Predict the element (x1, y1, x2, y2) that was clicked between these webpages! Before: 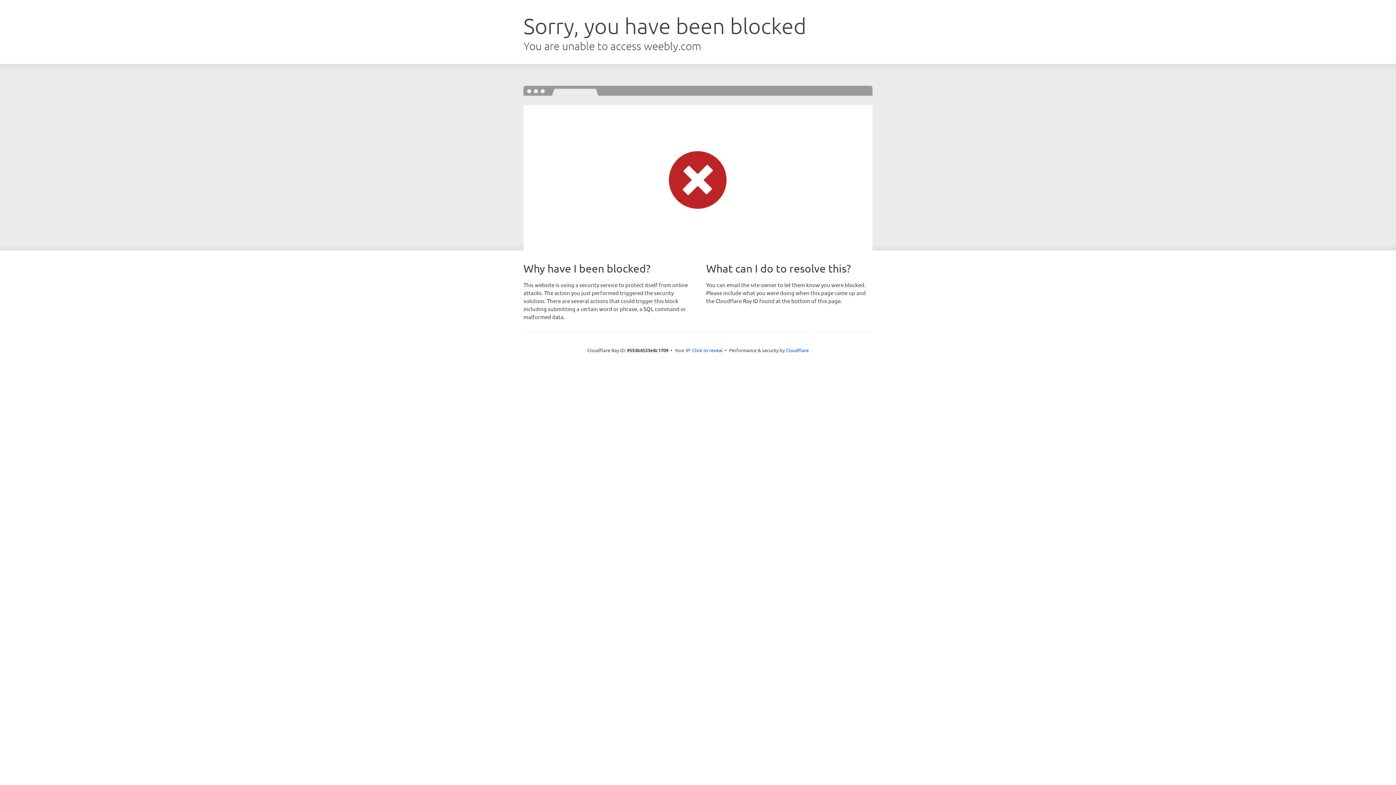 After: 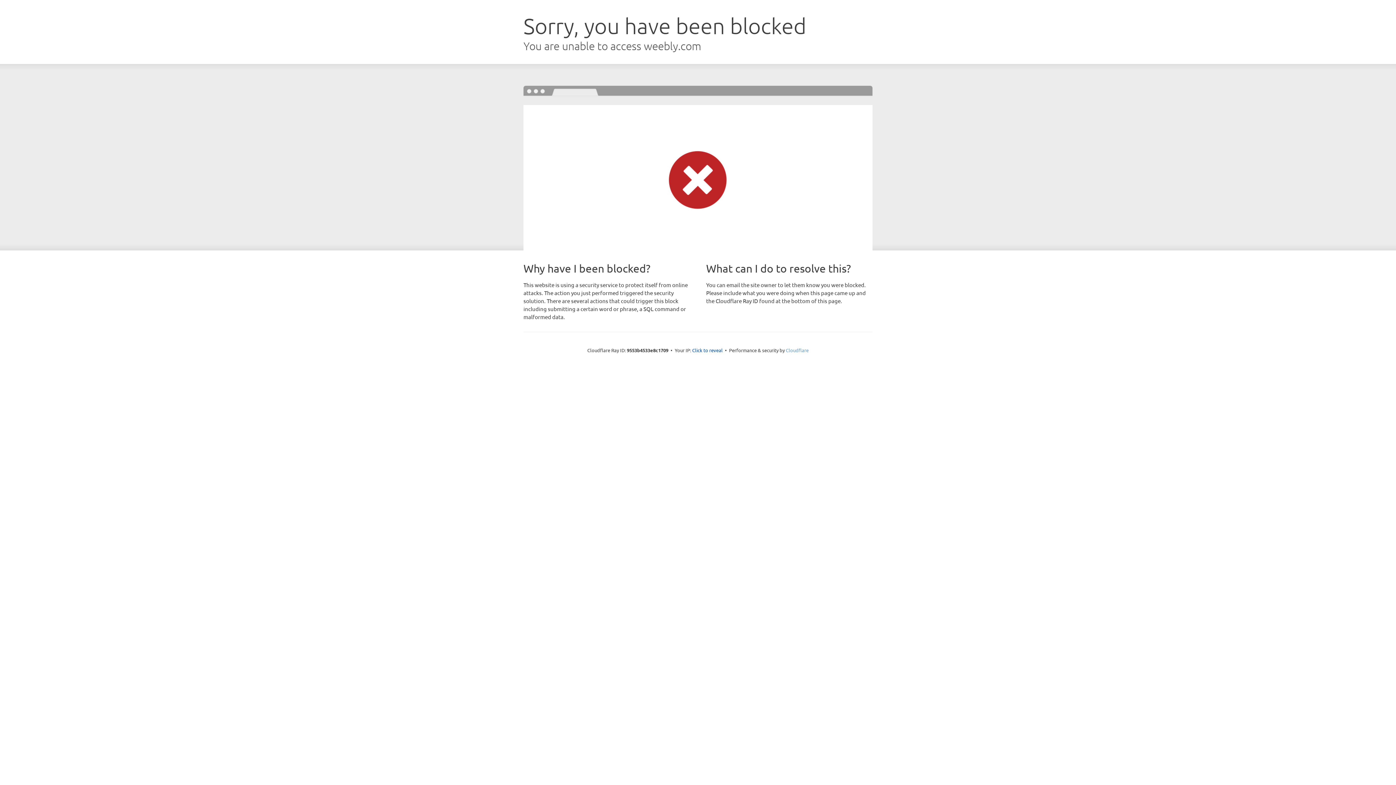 Action: label: Cloudflare bbox: (786, 347, 808, 353)